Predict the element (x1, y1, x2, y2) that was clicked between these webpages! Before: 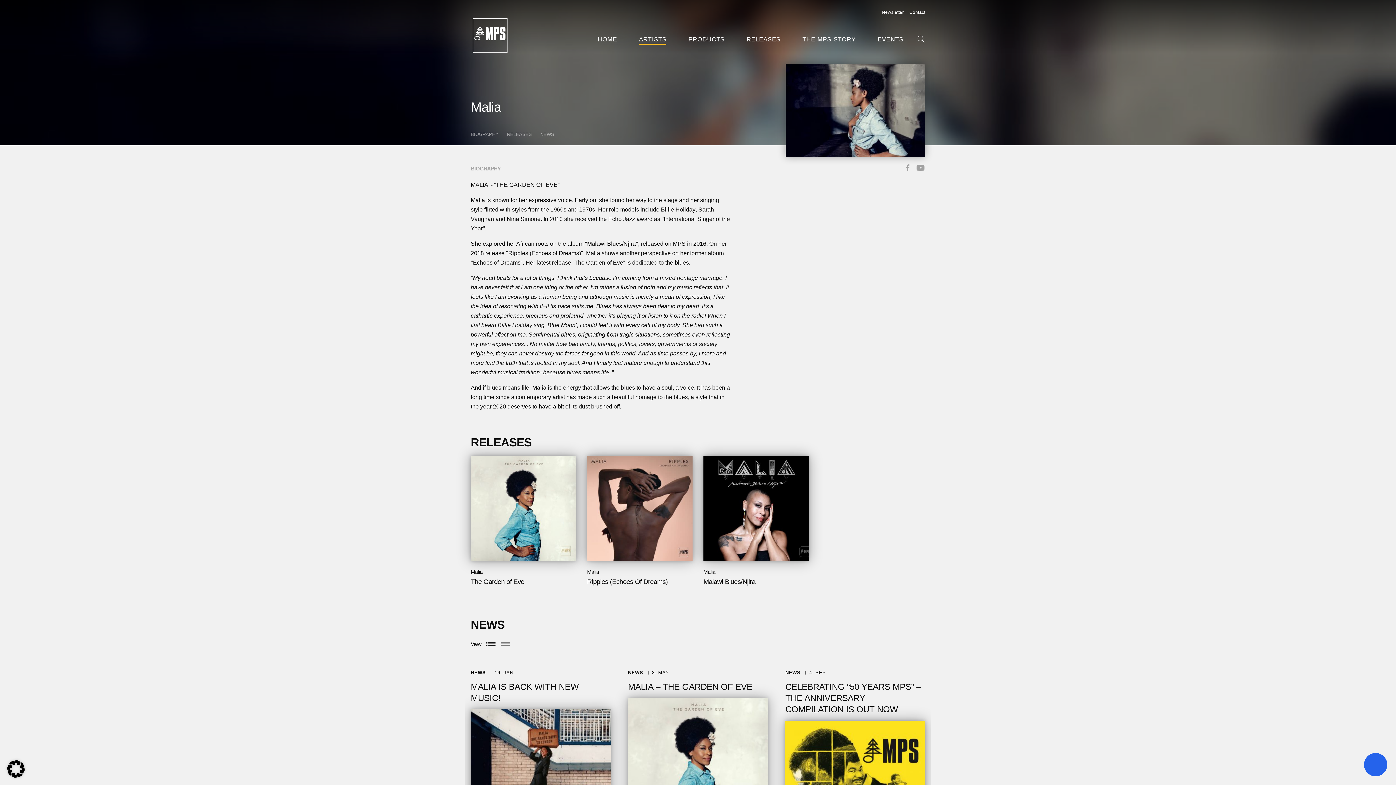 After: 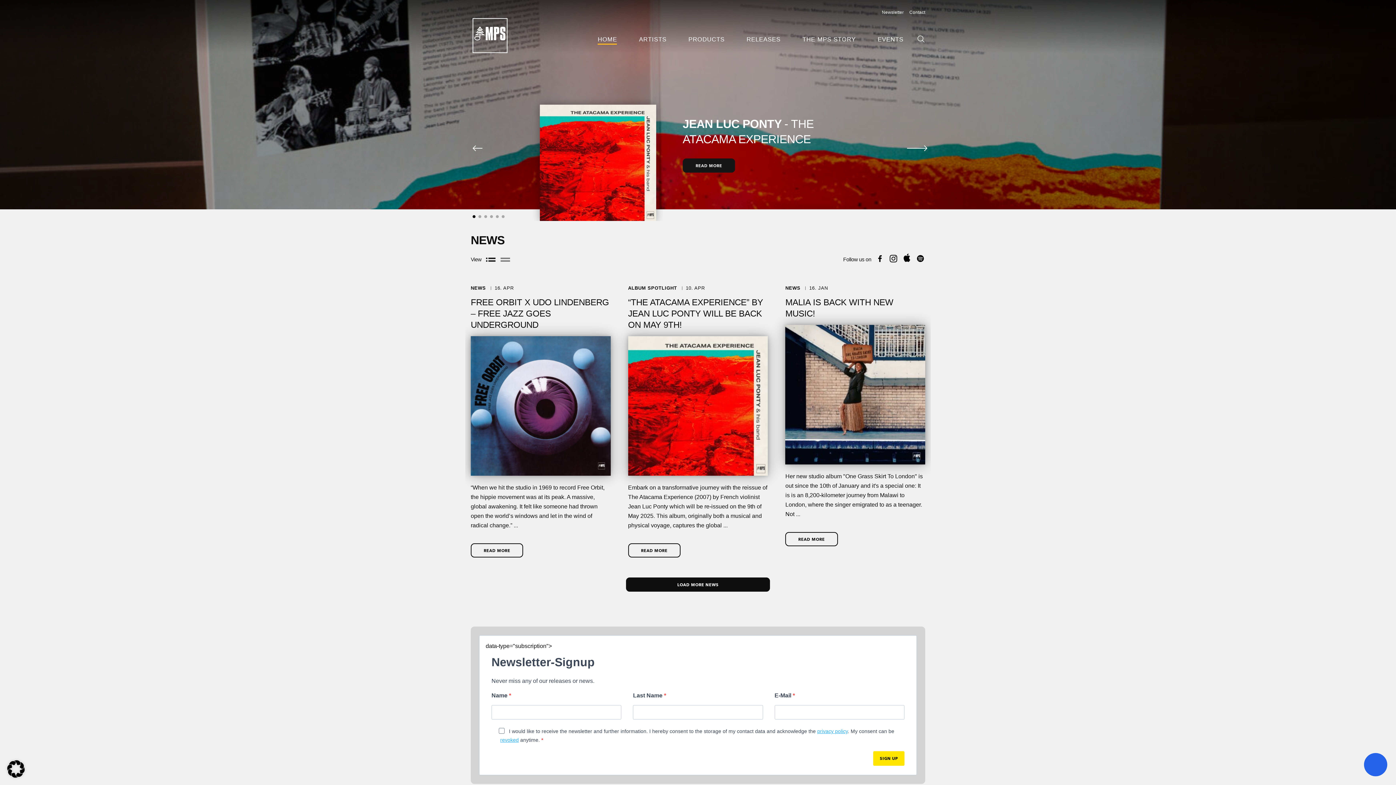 Action: bbox: (470, 30, 507, 36)